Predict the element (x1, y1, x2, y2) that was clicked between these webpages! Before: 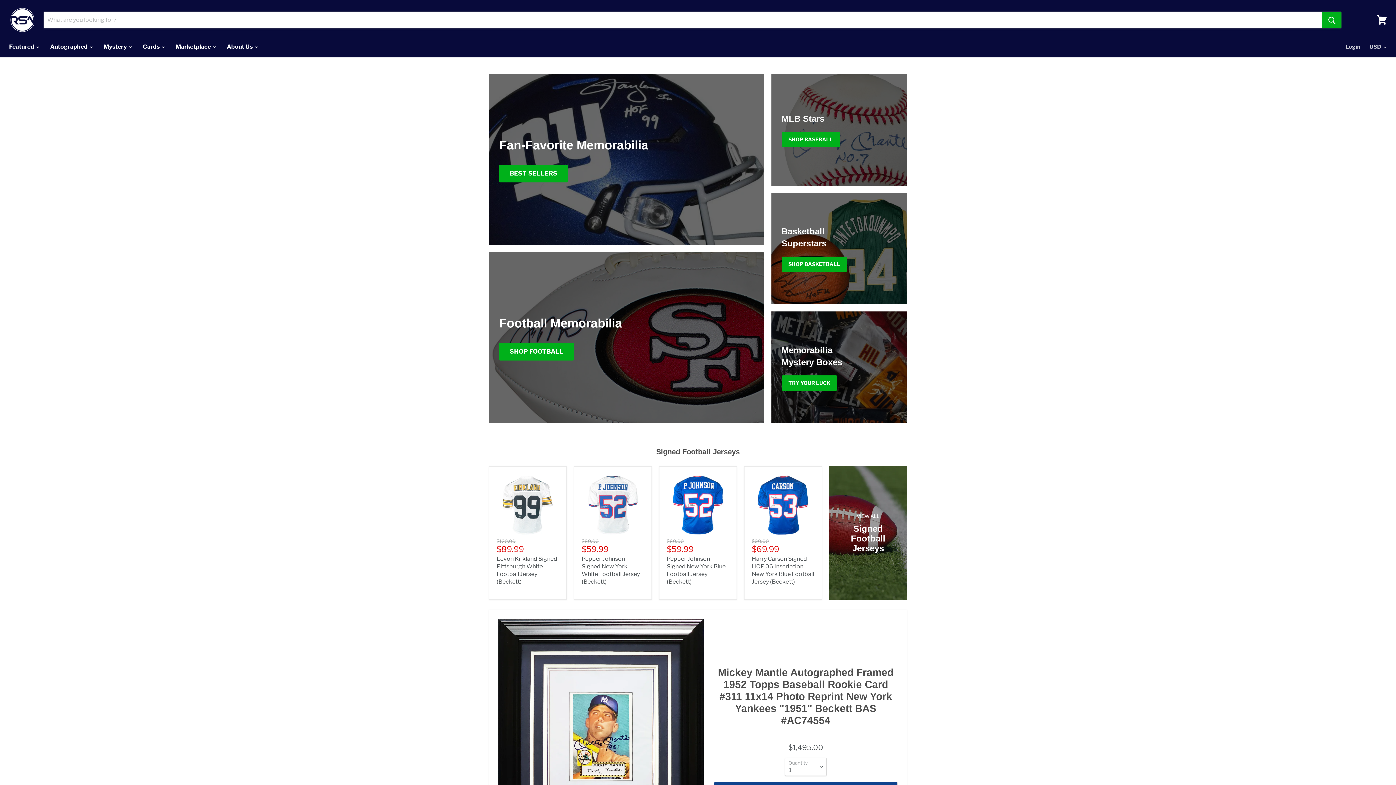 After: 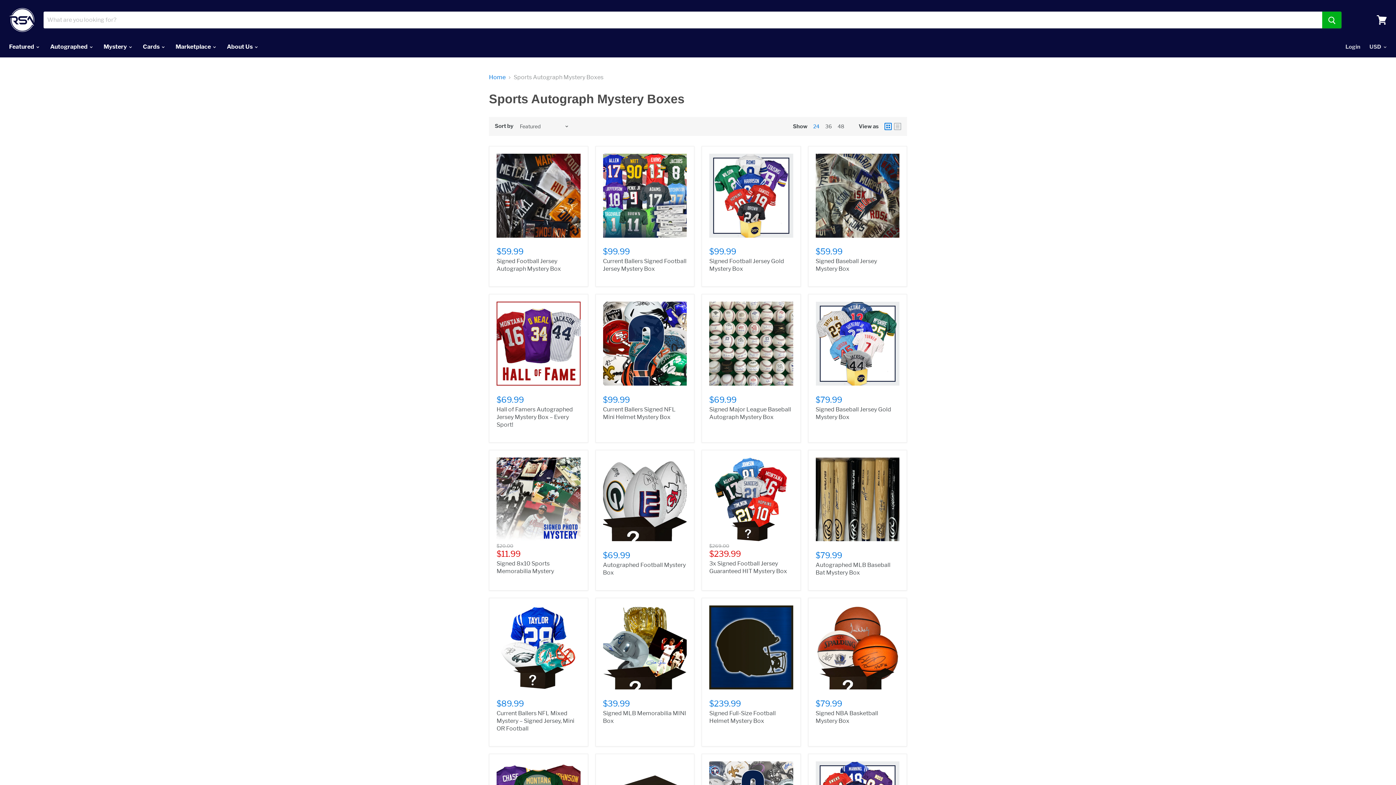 Action: label: Mystery  bbox: (98, 39, 136, 54)